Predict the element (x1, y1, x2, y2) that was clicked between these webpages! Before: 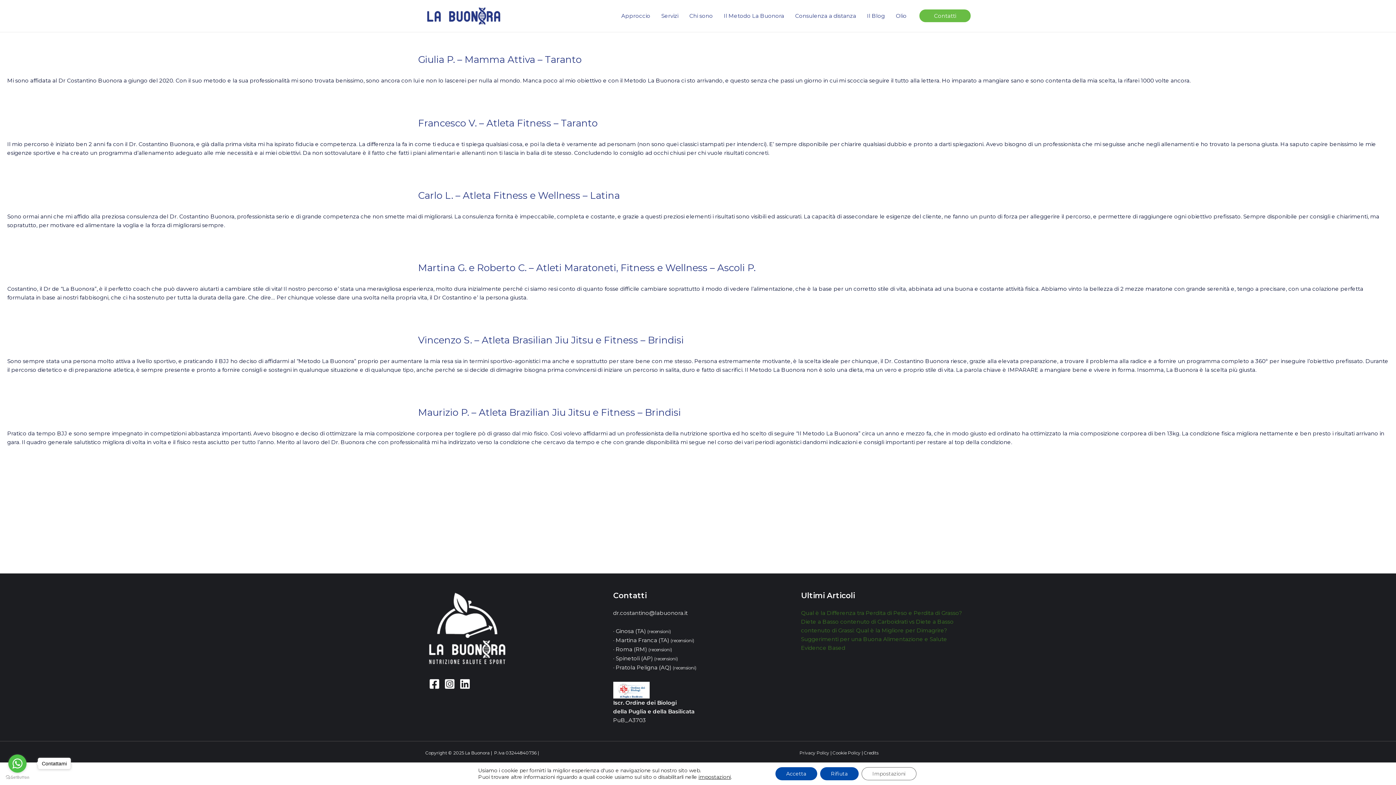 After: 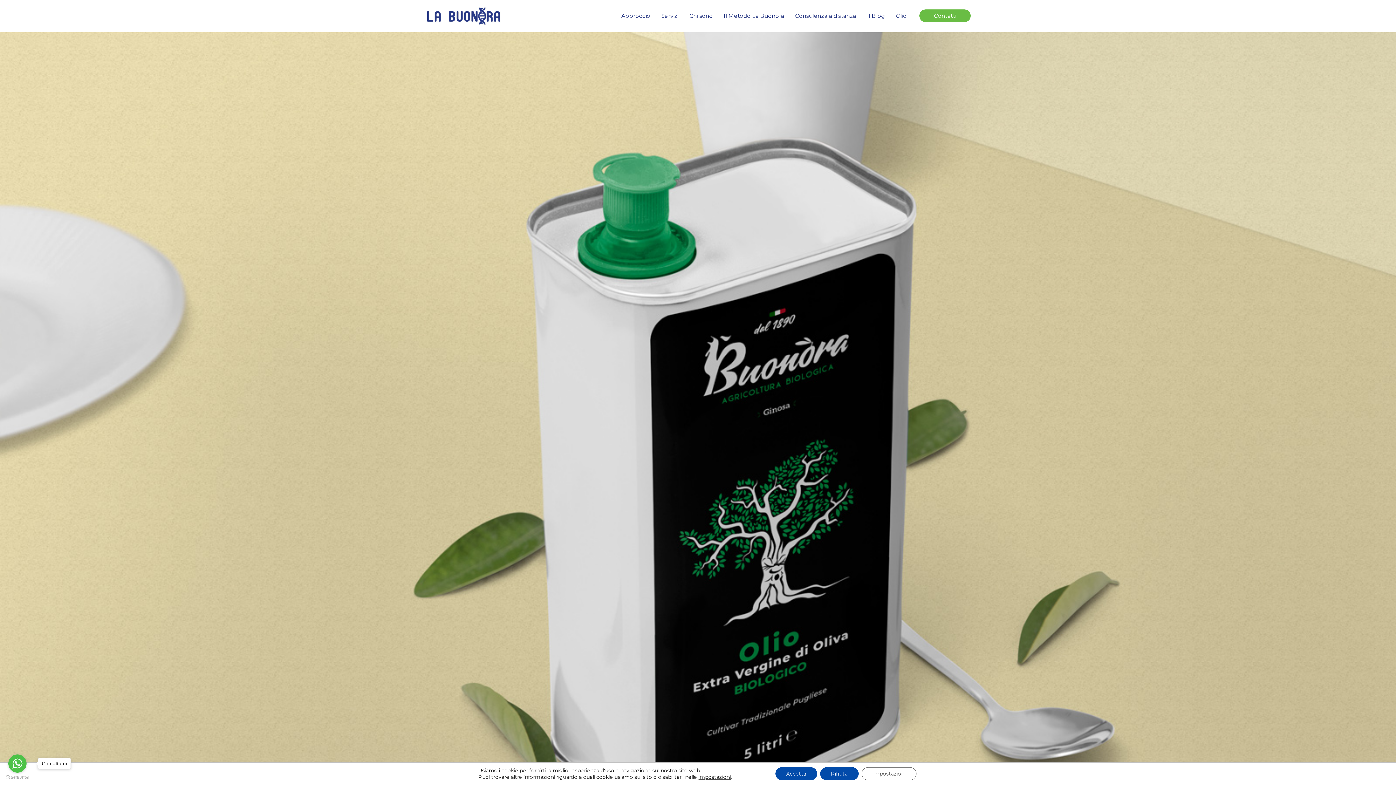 Action: label: Olio bbox: (890, 1, 912, 30)